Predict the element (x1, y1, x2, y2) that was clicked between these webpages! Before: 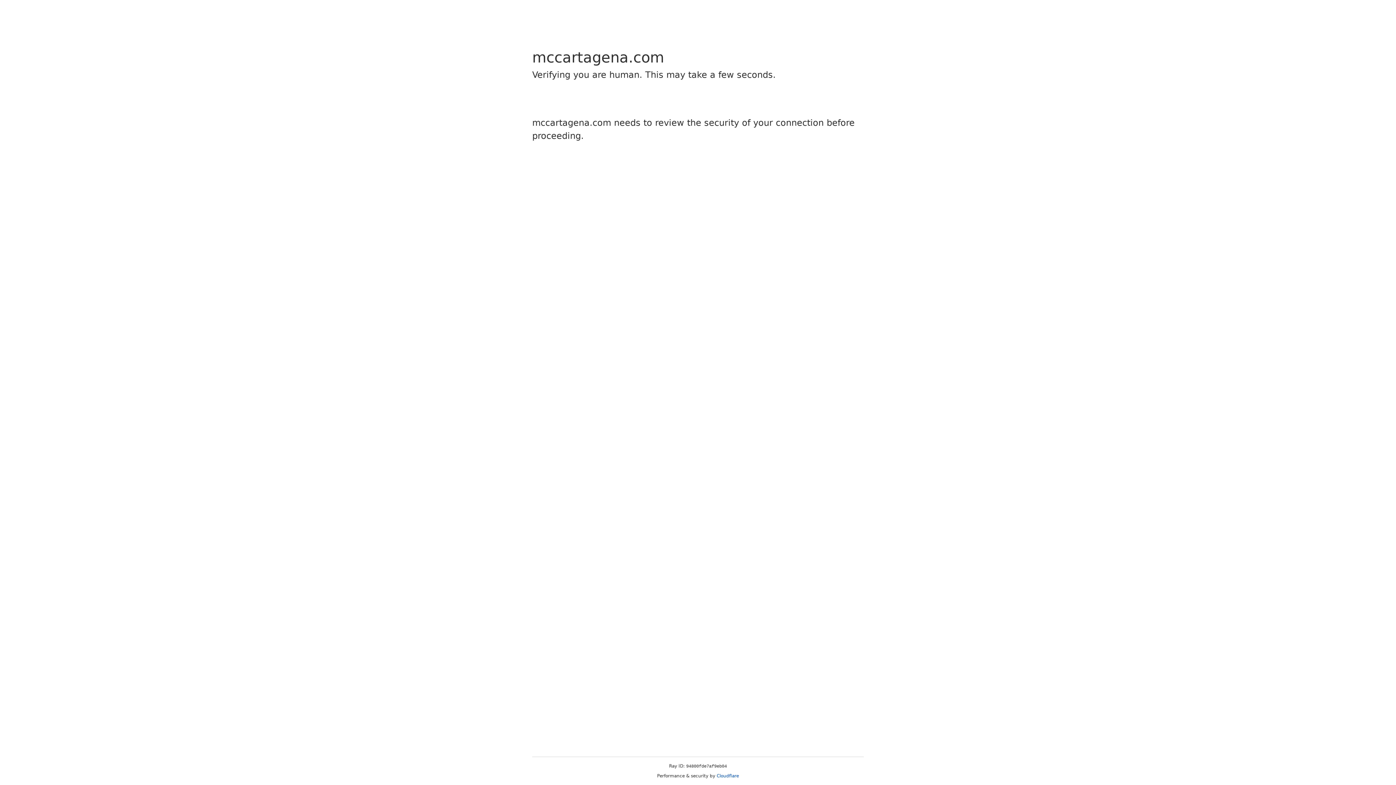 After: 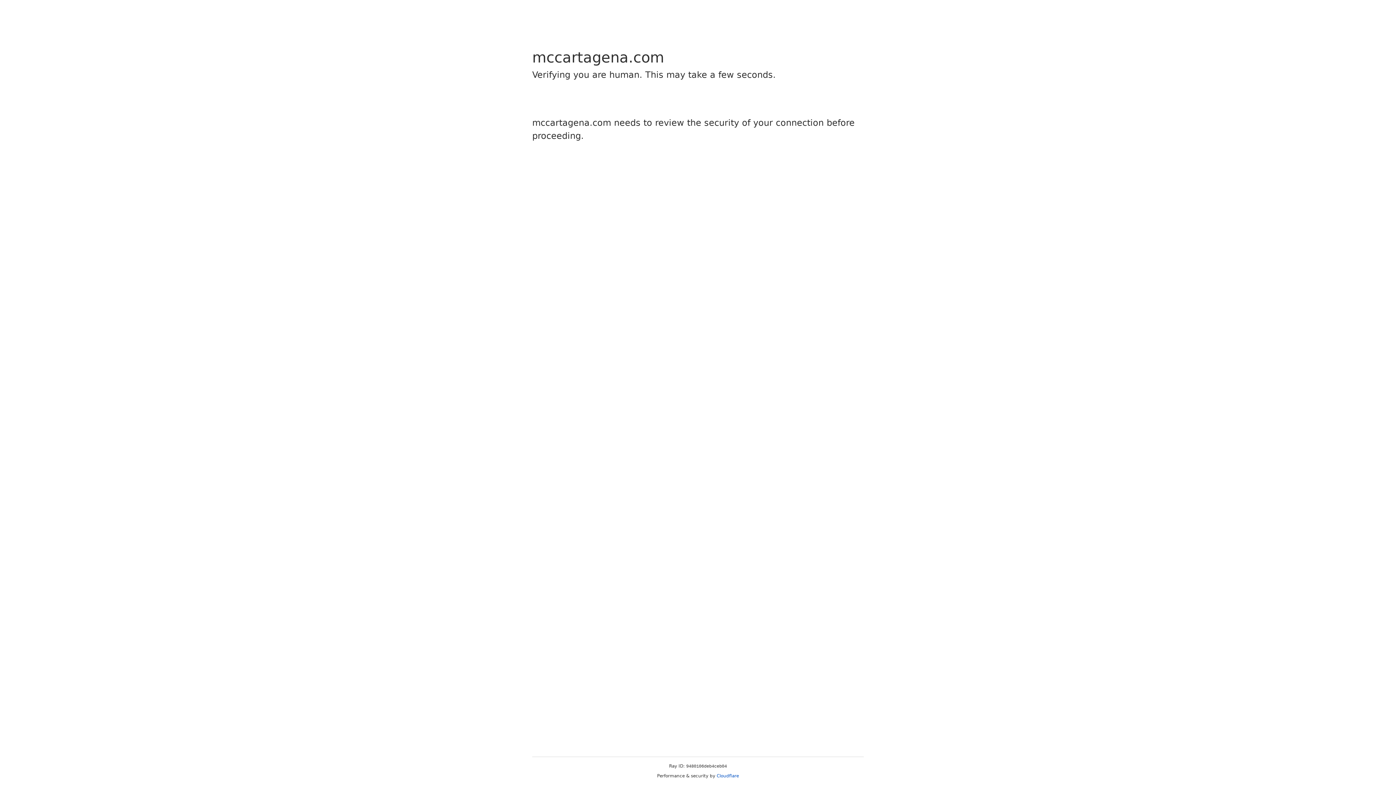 Action: bbox: (716, 773, 739, 778) label: Cloudflare